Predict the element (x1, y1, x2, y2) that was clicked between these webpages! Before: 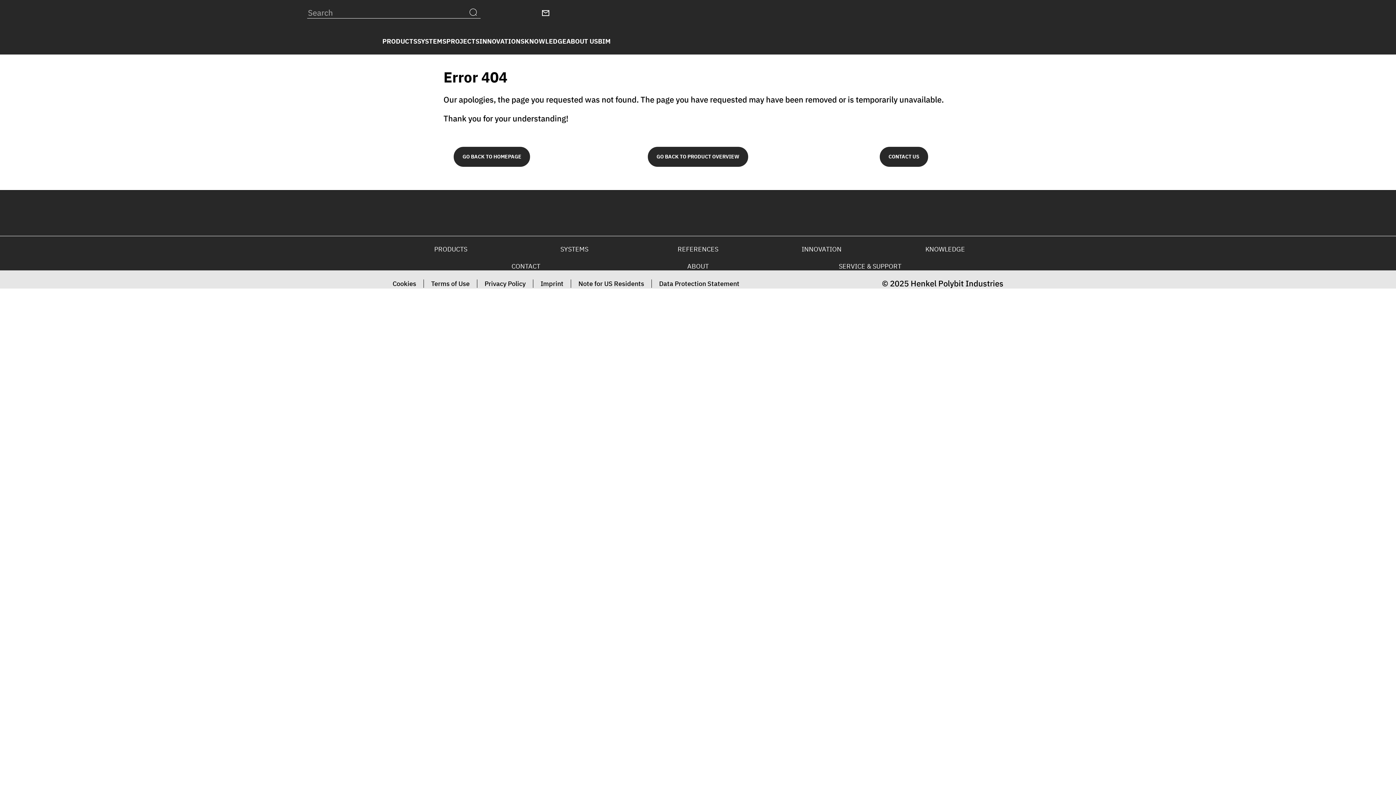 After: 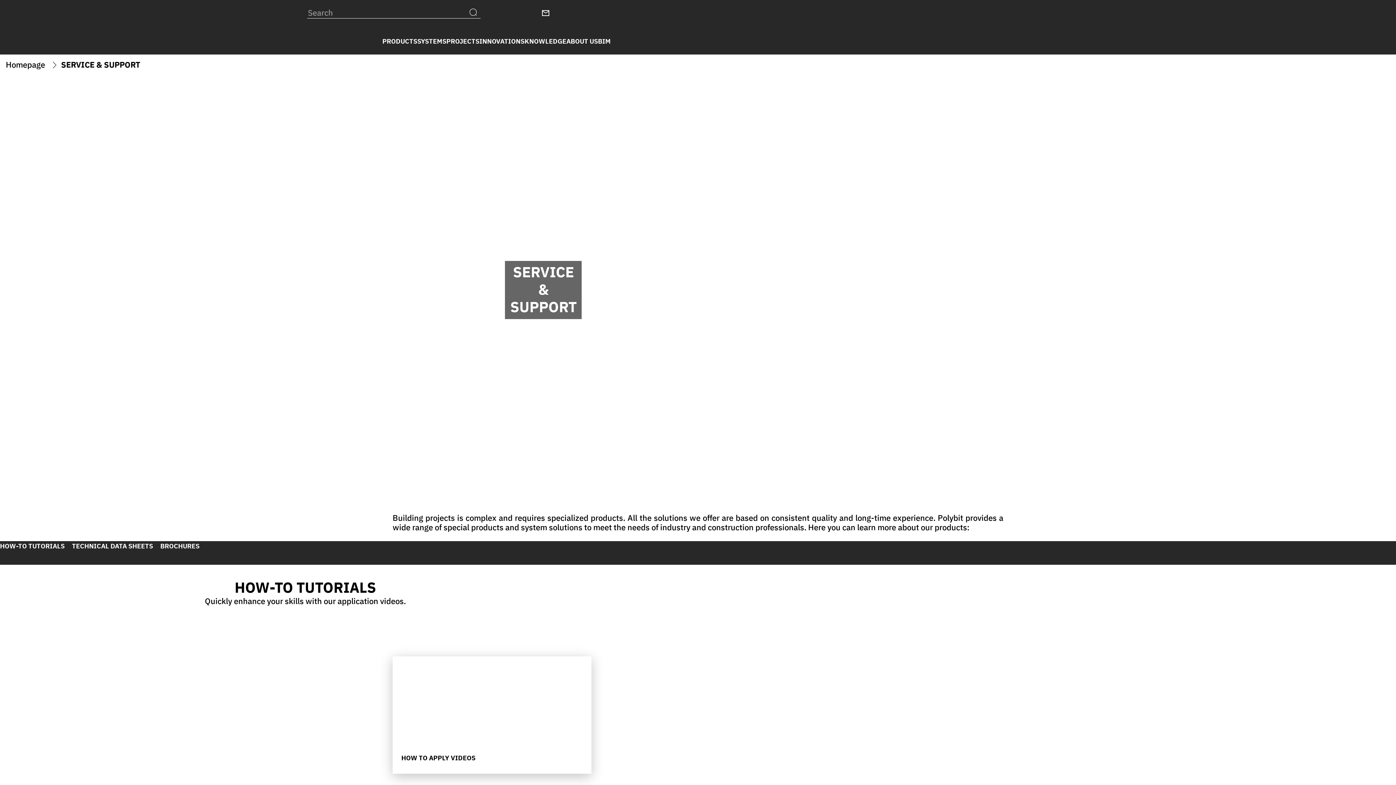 Action: bbox: (839, 261, 901, 271) label: SERVICE & SUPPORT